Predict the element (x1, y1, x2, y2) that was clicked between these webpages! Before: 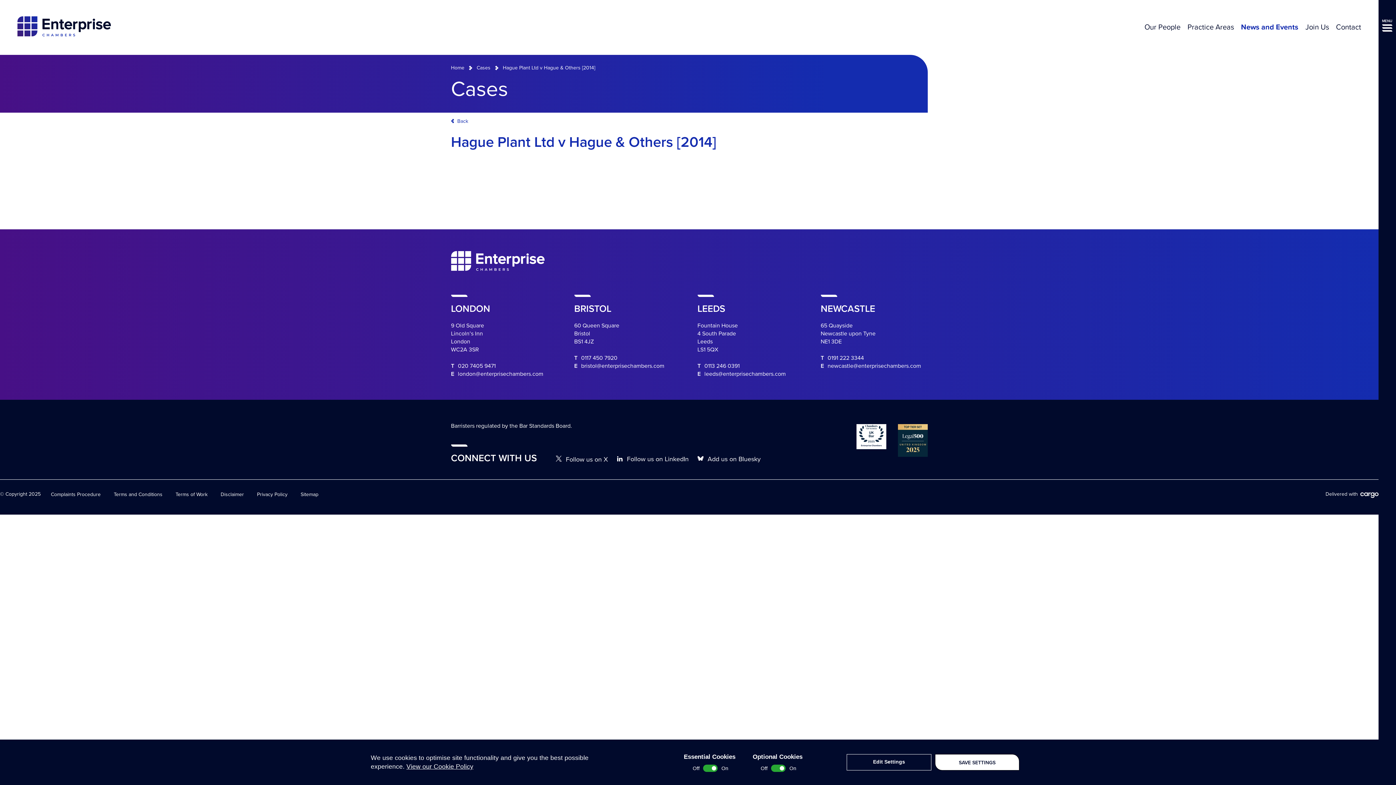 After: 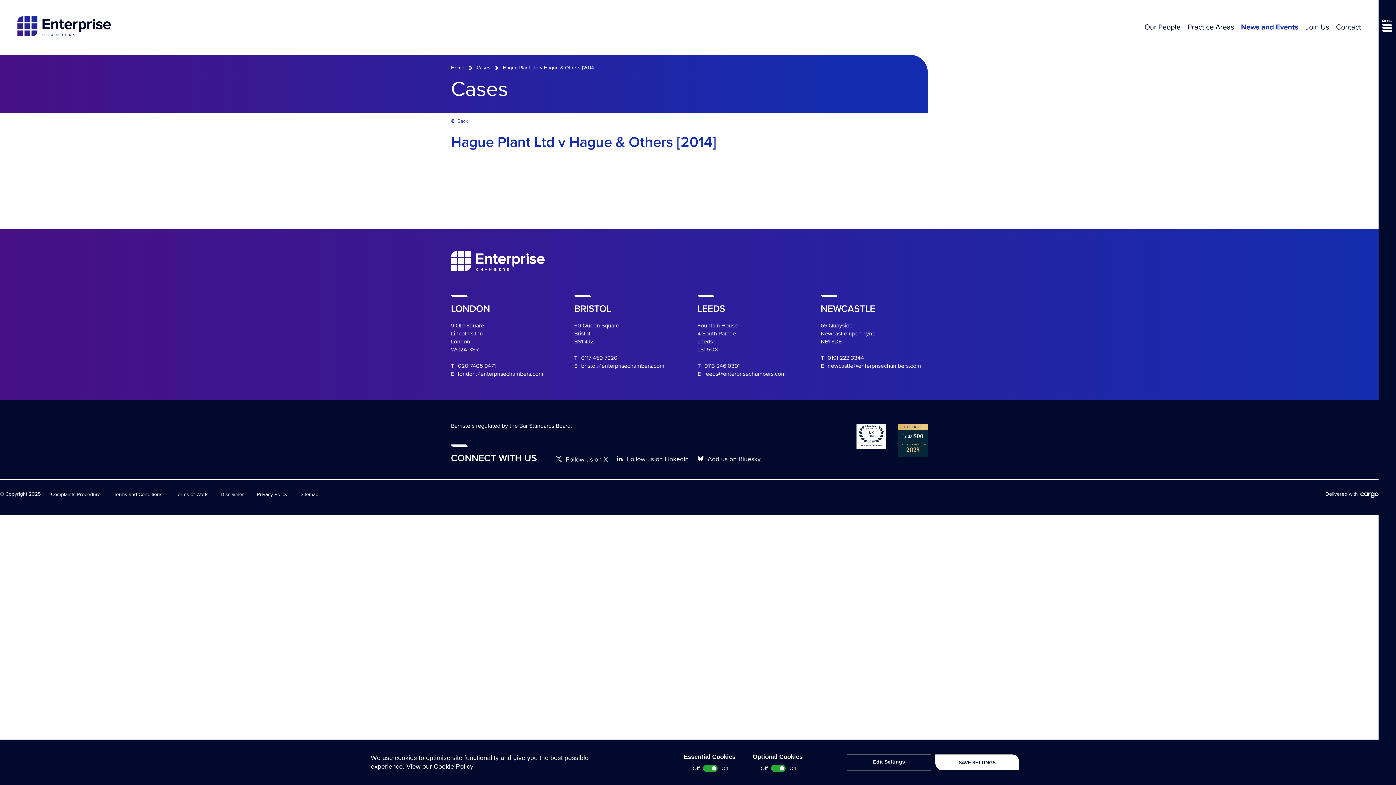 Action: bbox: (856, 424, 886, 449)